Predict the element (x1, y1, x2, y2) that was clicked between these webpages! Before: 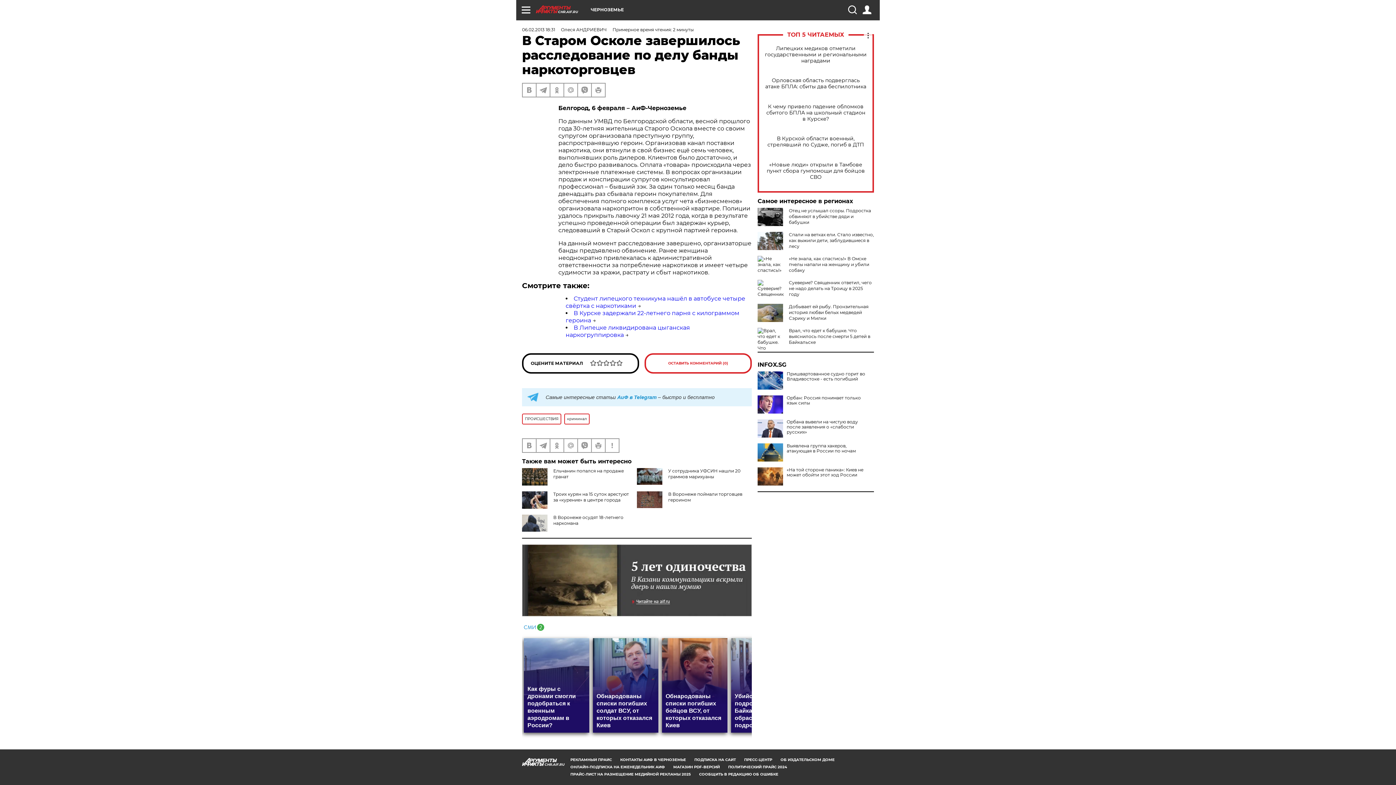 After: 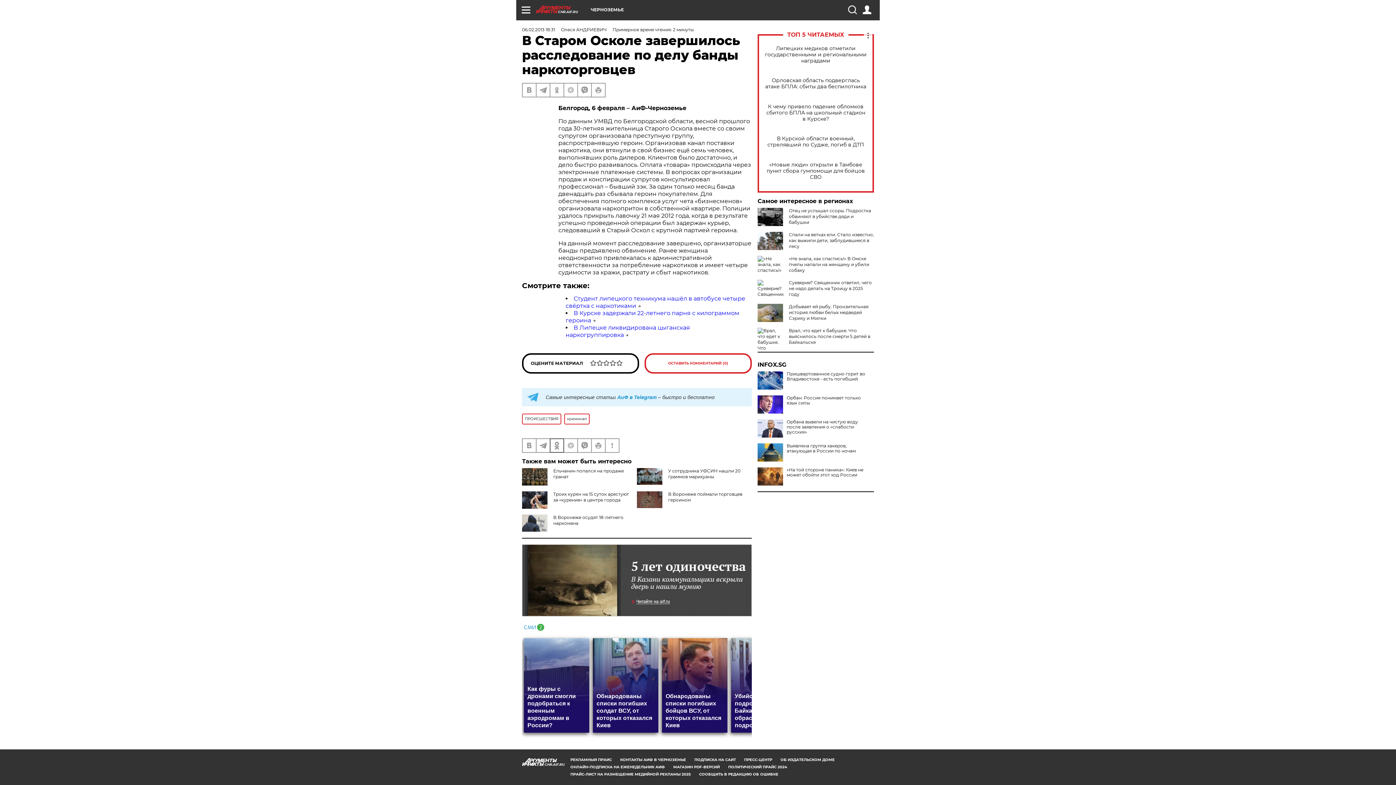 Action: bbox: (550, 439, 563, 452)